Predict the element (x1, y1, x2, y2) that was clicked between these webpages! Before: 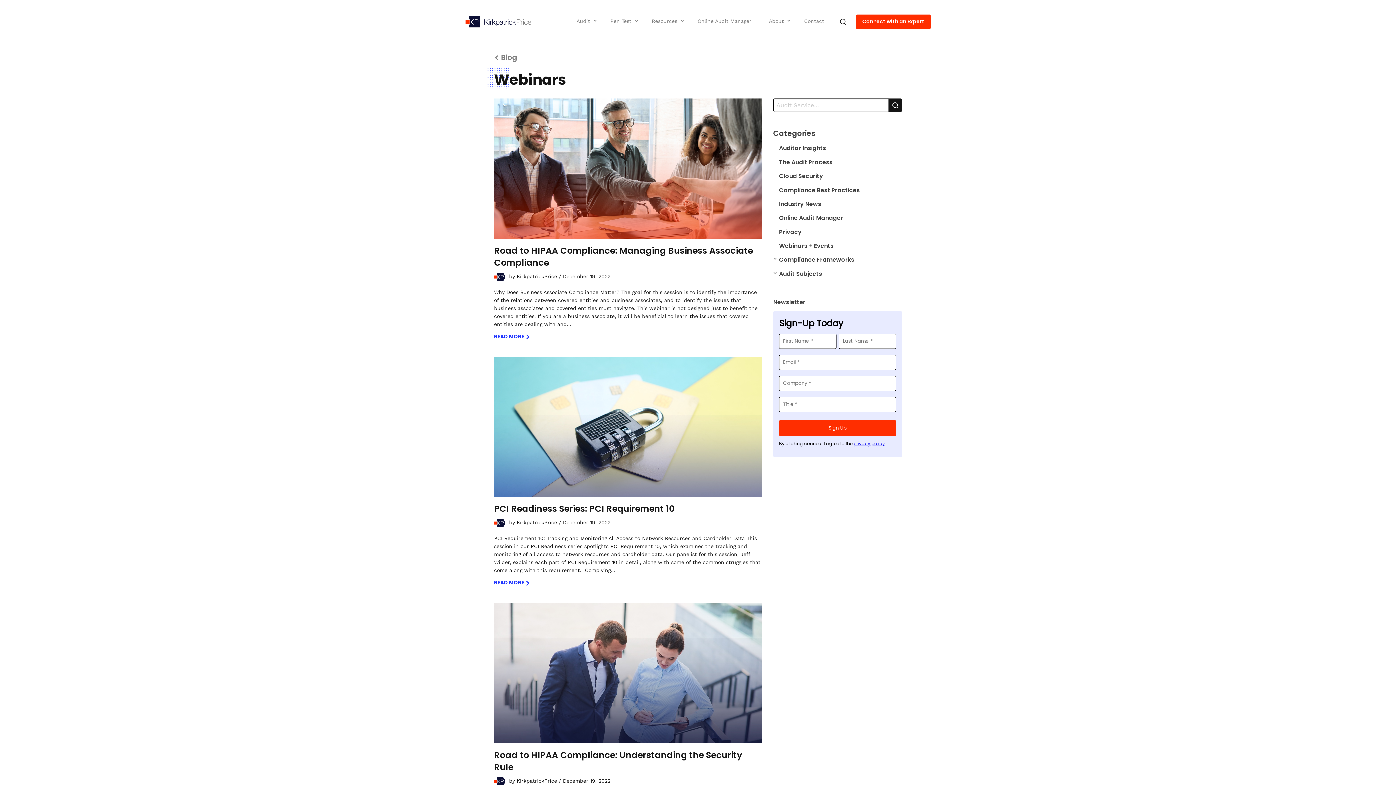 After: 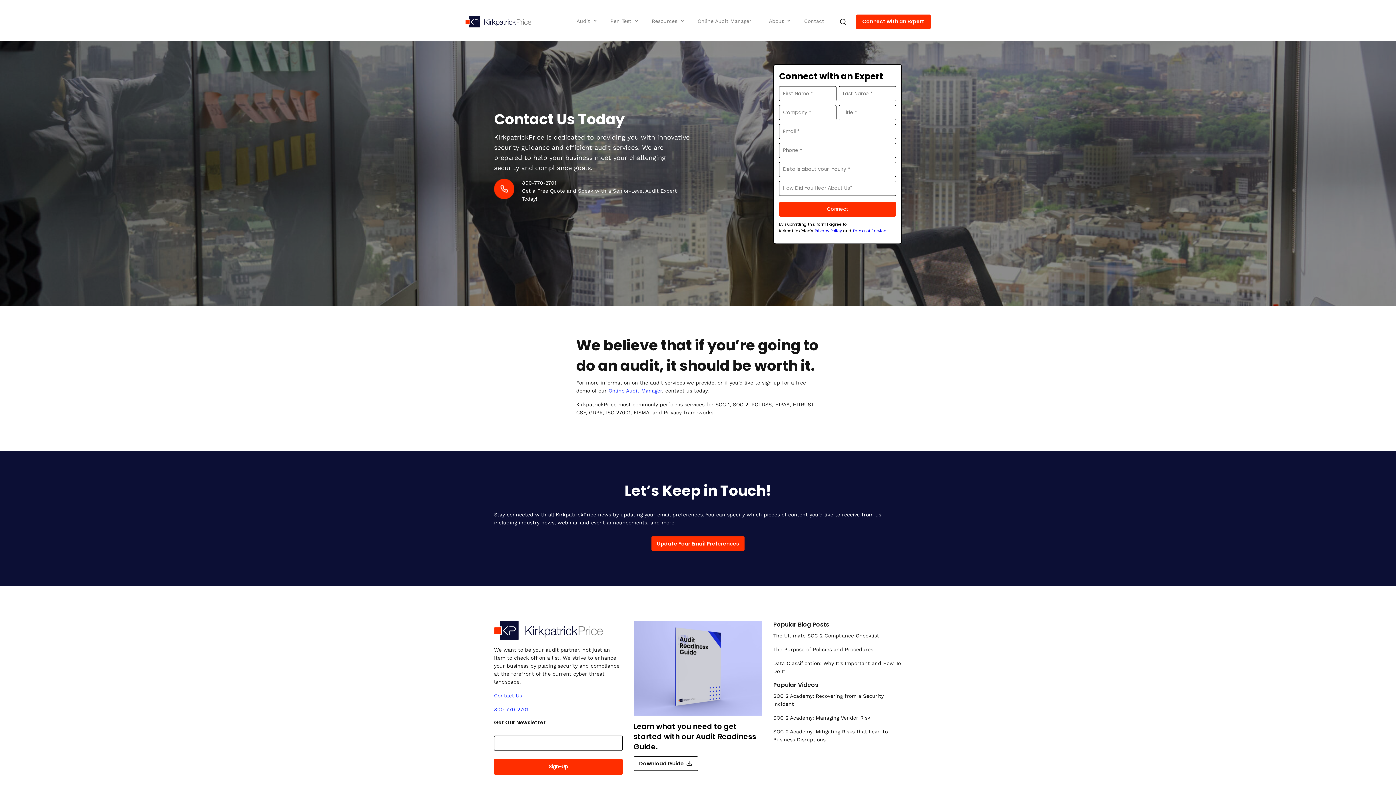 Action: bbox: (798, 14, 830, 27) label: Contact